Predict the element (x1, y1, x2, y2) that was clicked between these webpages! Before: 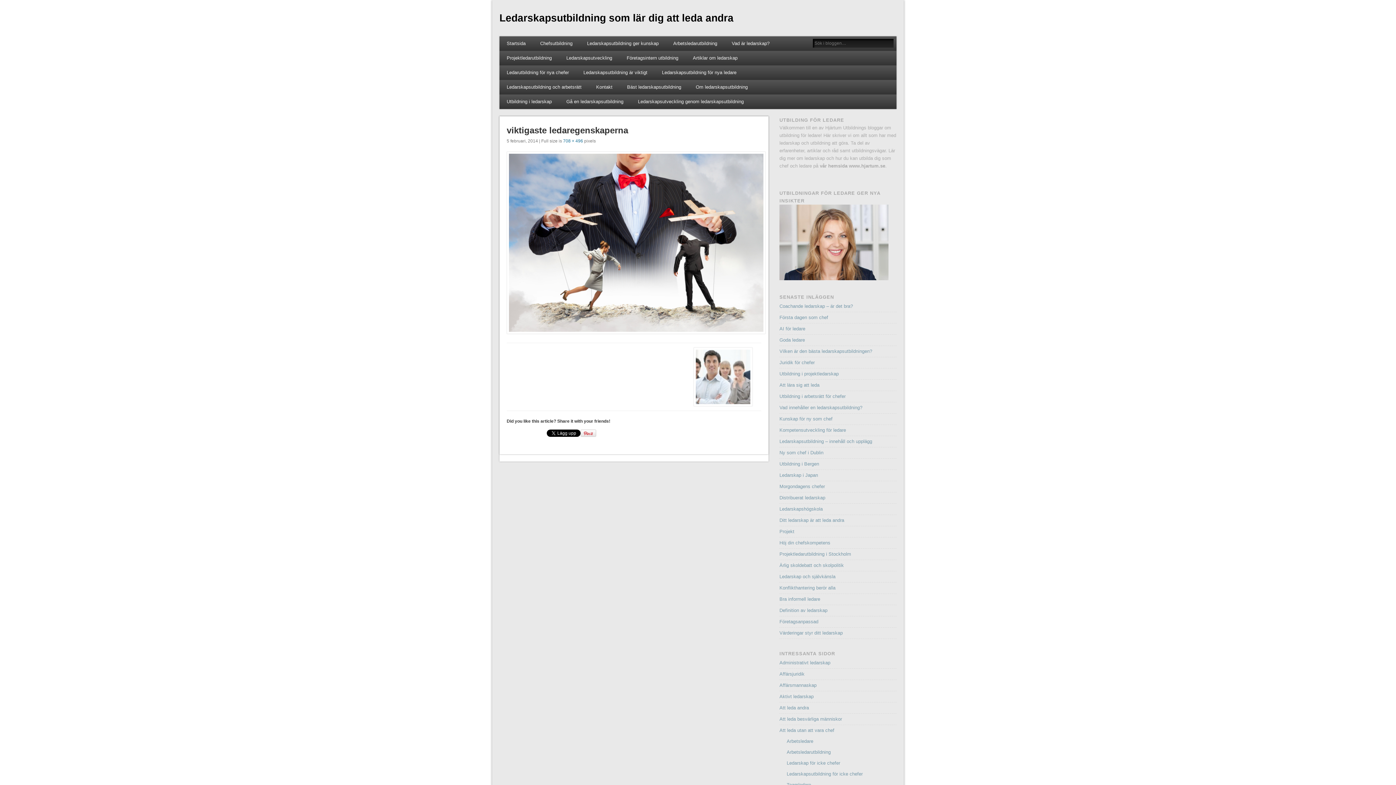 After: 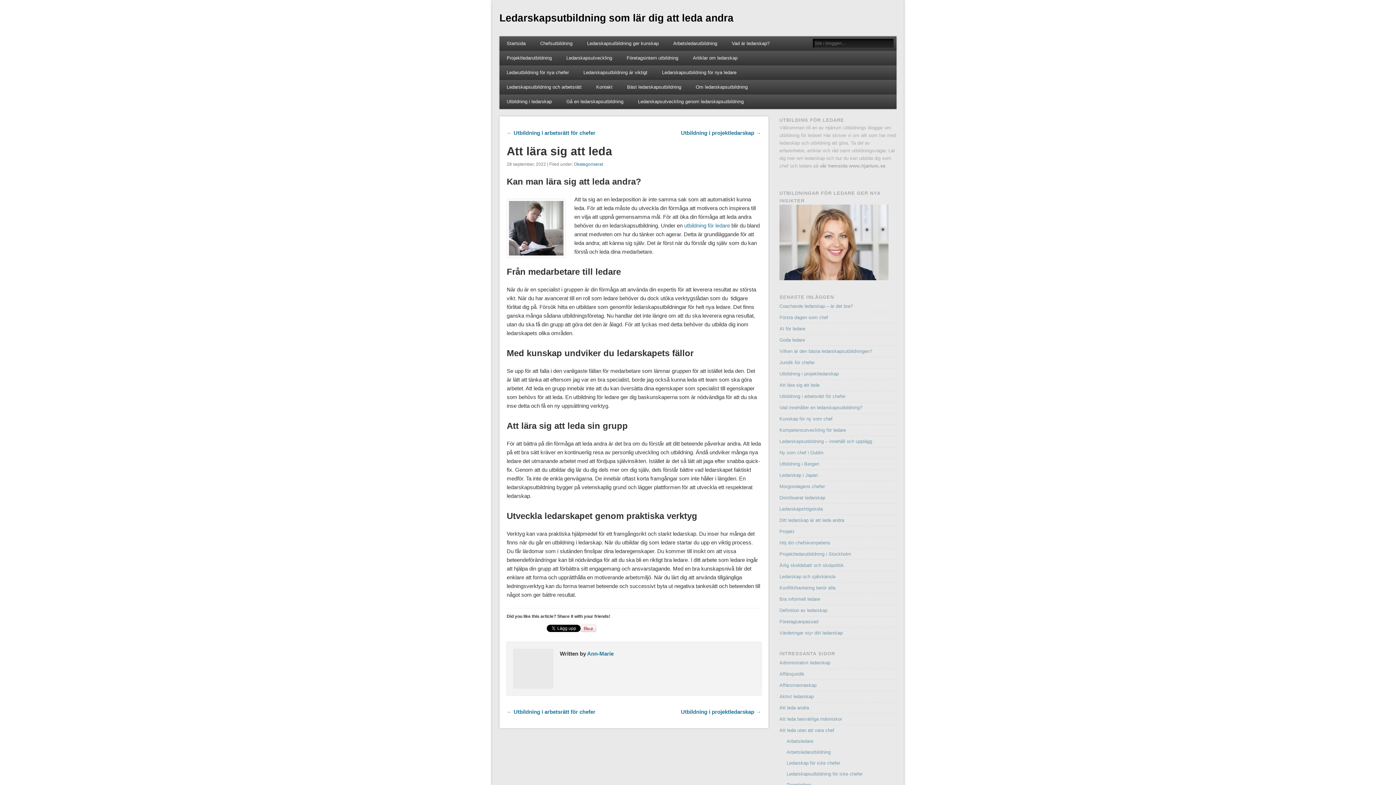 Action: label: Att lära sig att leda bbox: (779, 382, 819, 387)